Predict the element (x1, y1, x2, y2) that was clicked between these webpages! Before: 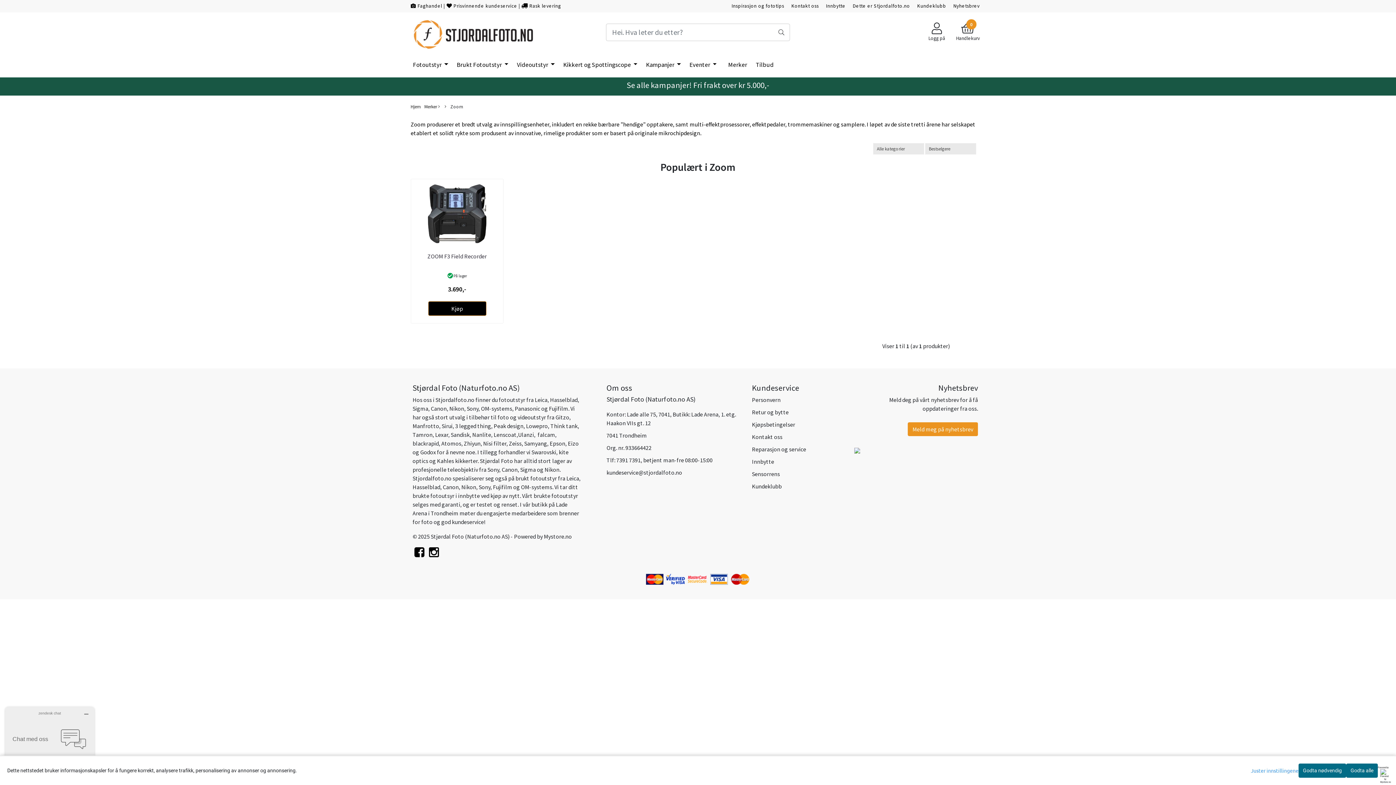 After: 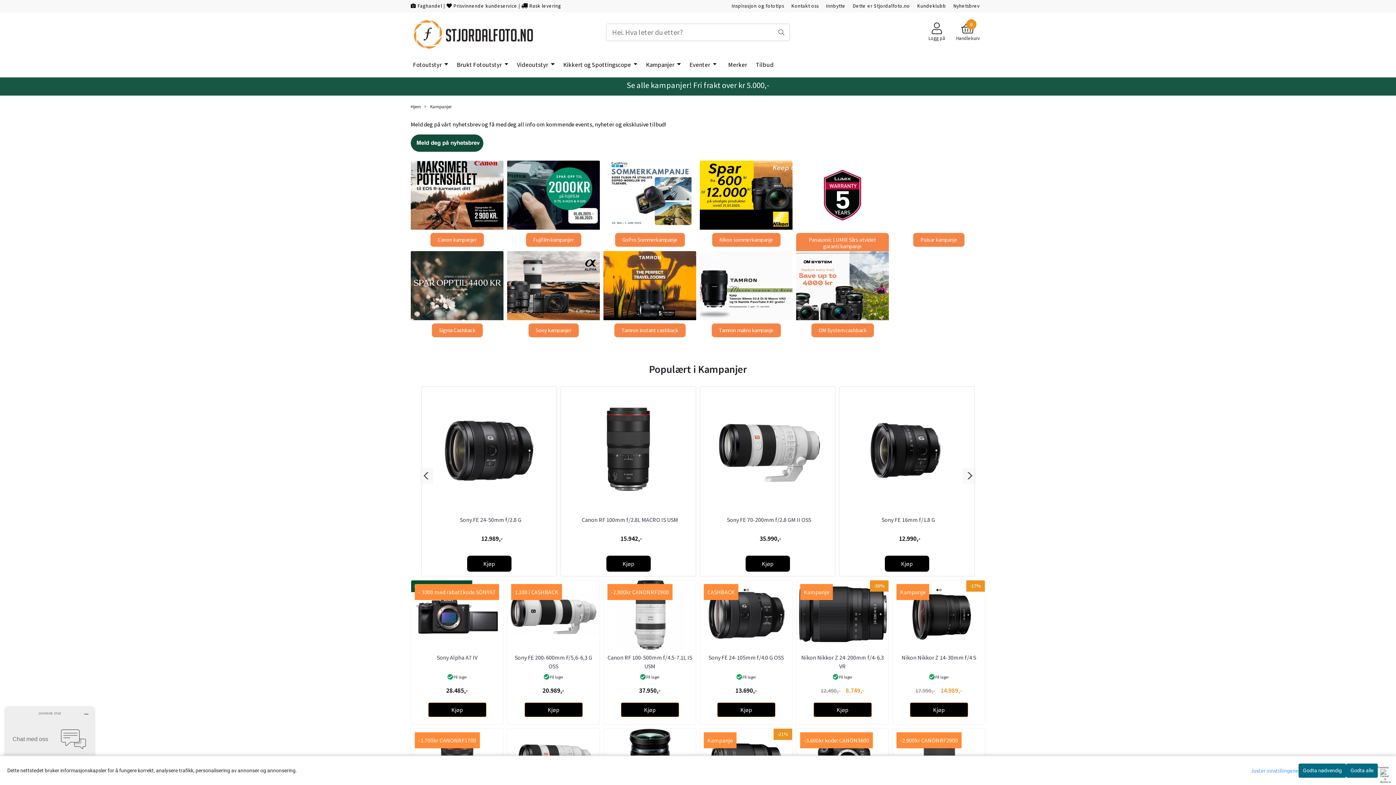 Action: bbox: (2, 80, 1393, 92) label: Se alle kampanjer! Fri frakt over kr 5.000,-